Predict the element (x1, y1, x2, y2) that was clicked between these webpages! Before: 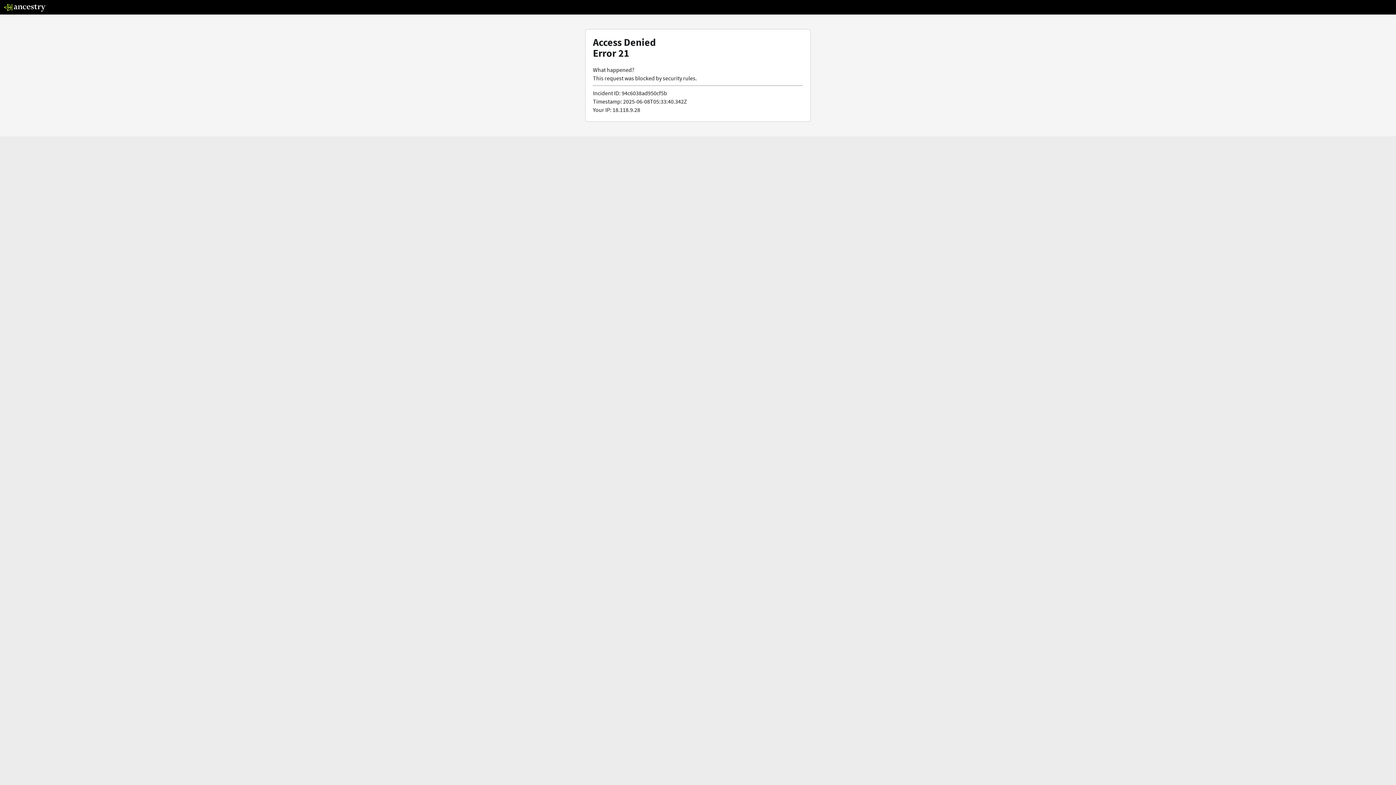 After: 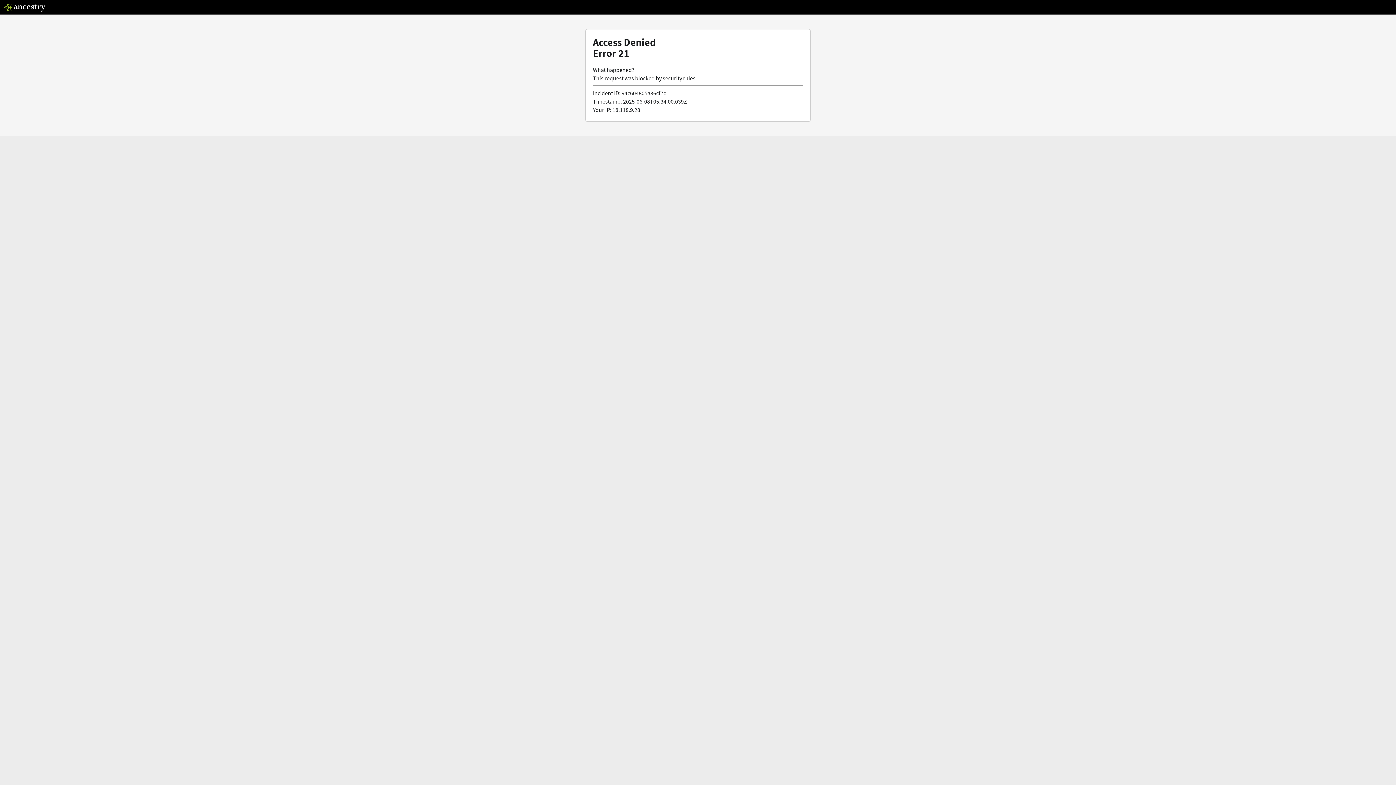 Action: bbox: (3, 5, 46, 13)